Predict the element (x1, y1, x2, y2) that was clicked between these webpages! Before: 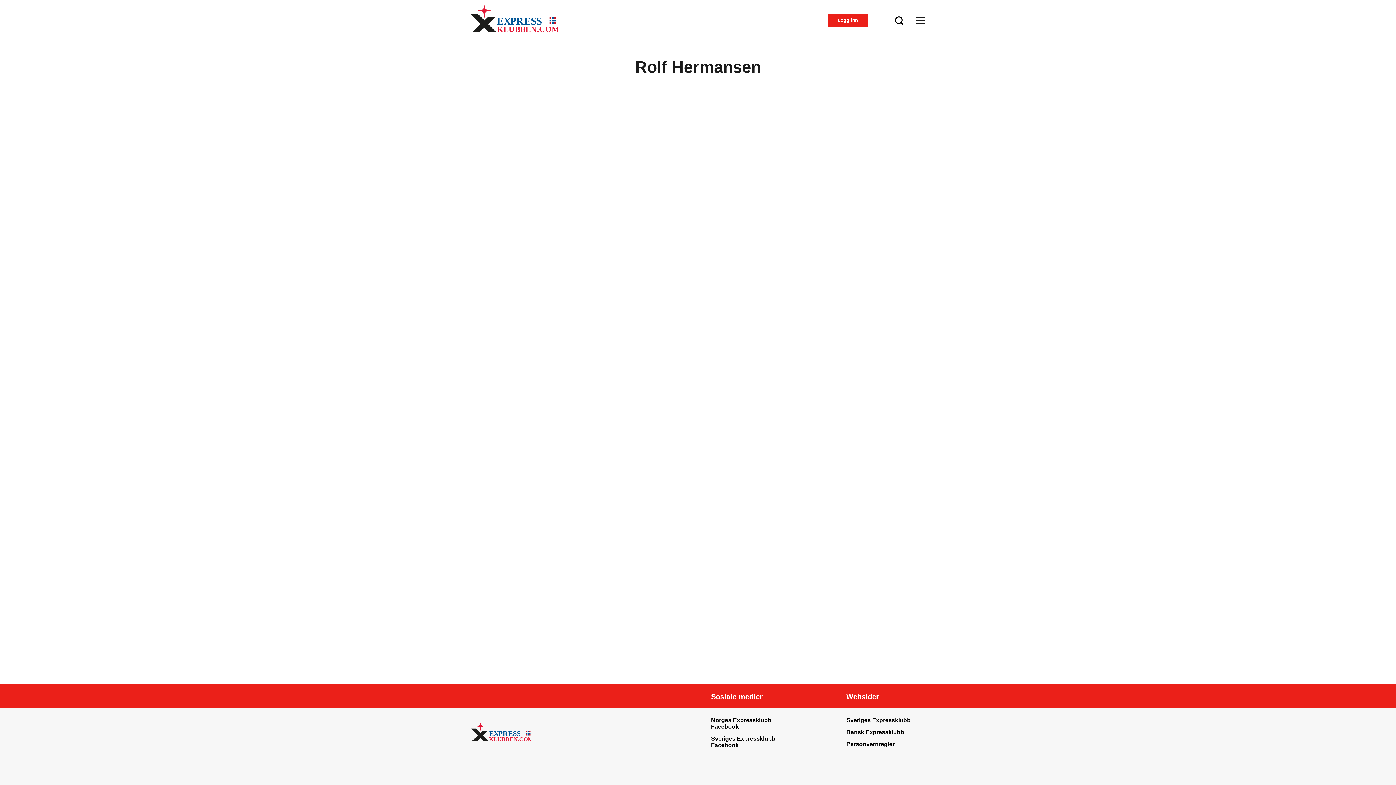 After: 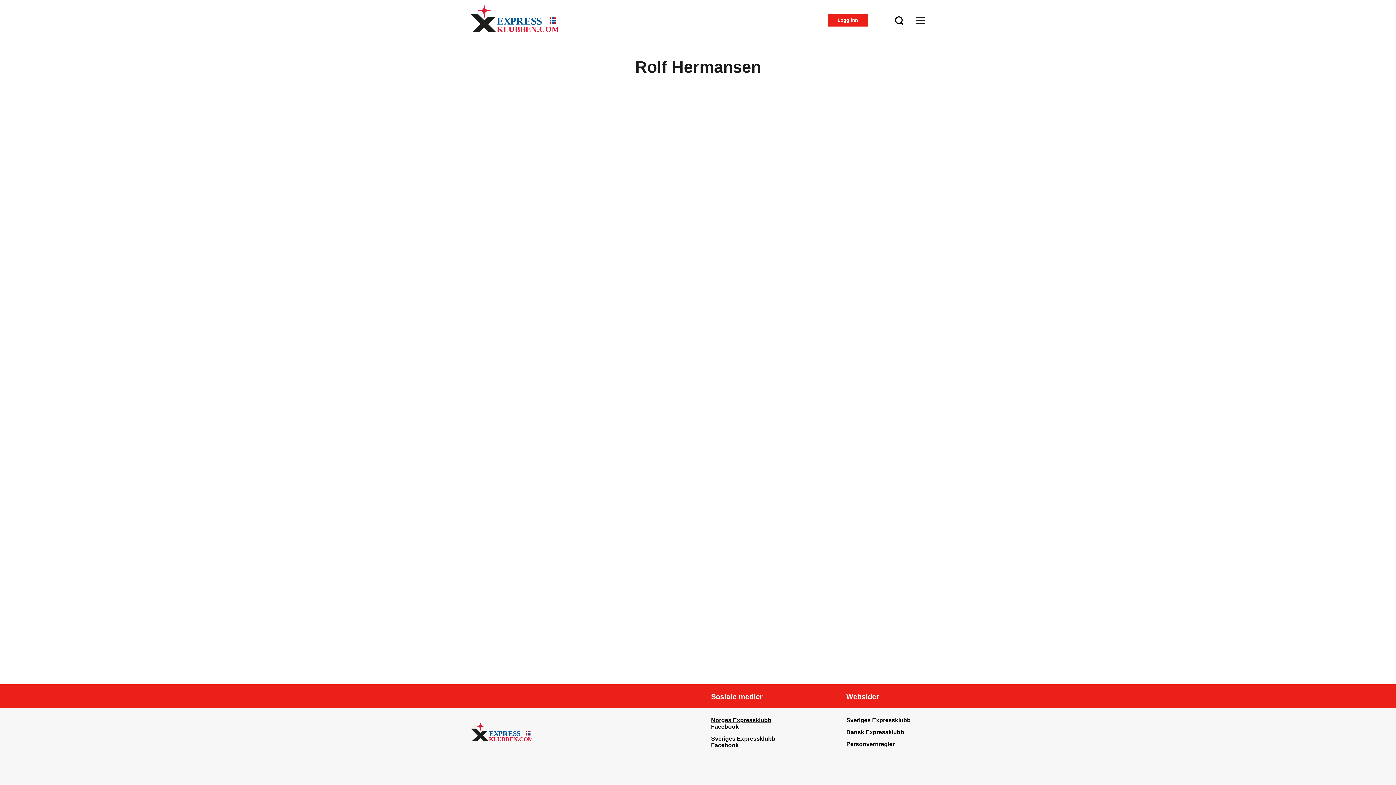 Action: bbox: (711, 717, 790, 730) label: Norges Expressklubb Facebook